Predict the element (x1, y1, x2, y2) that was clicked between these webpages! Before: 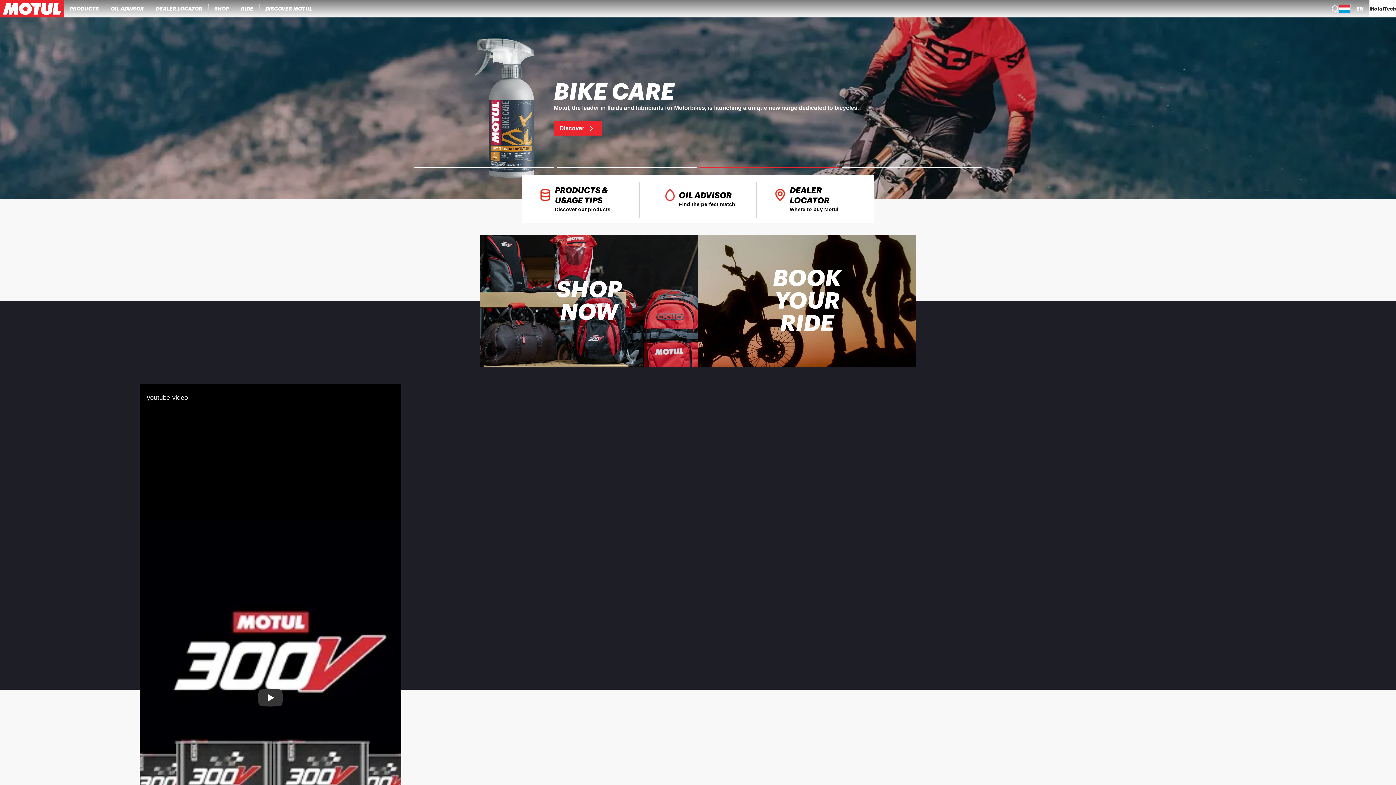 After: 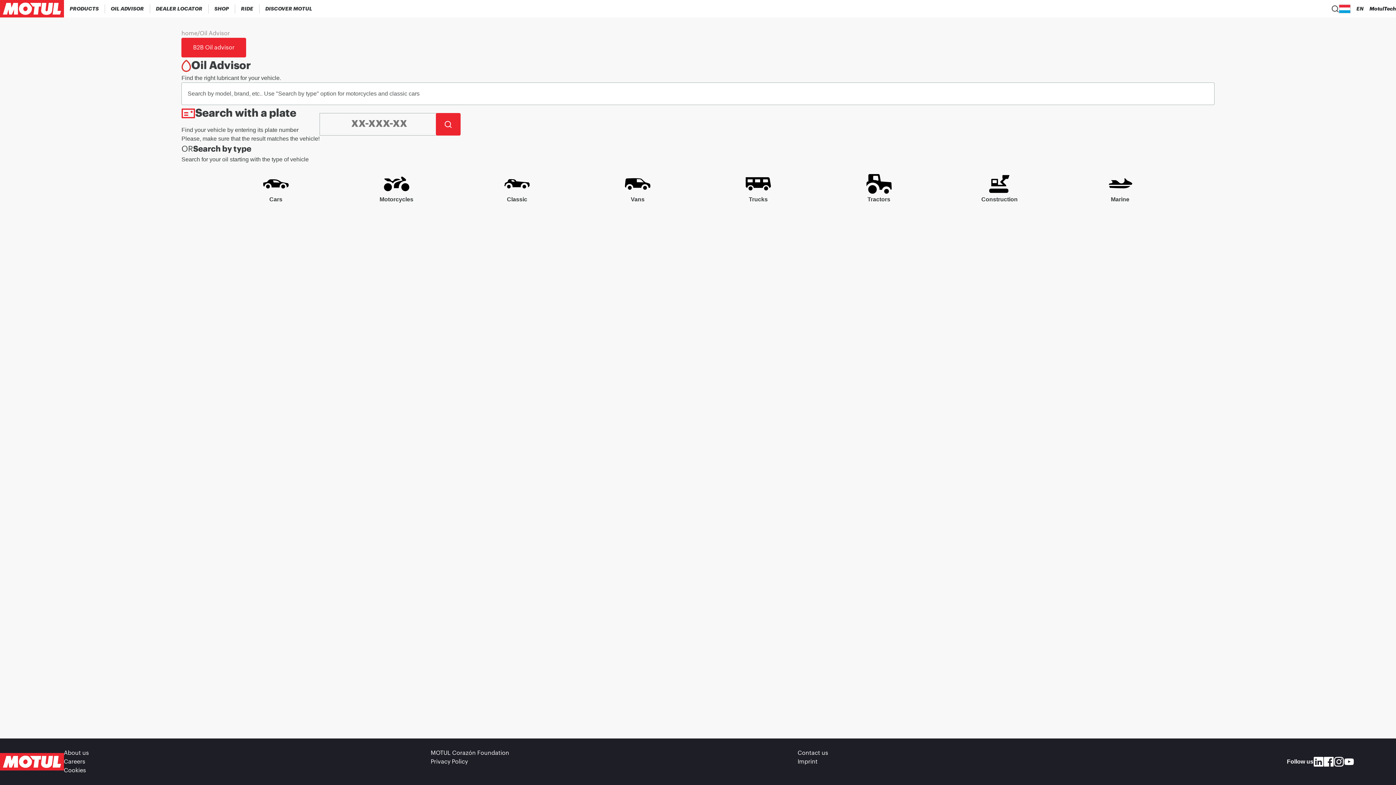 Action: label: OIL ADVISOR
Find the perfect match bbox: (639, 175, 756, 223)